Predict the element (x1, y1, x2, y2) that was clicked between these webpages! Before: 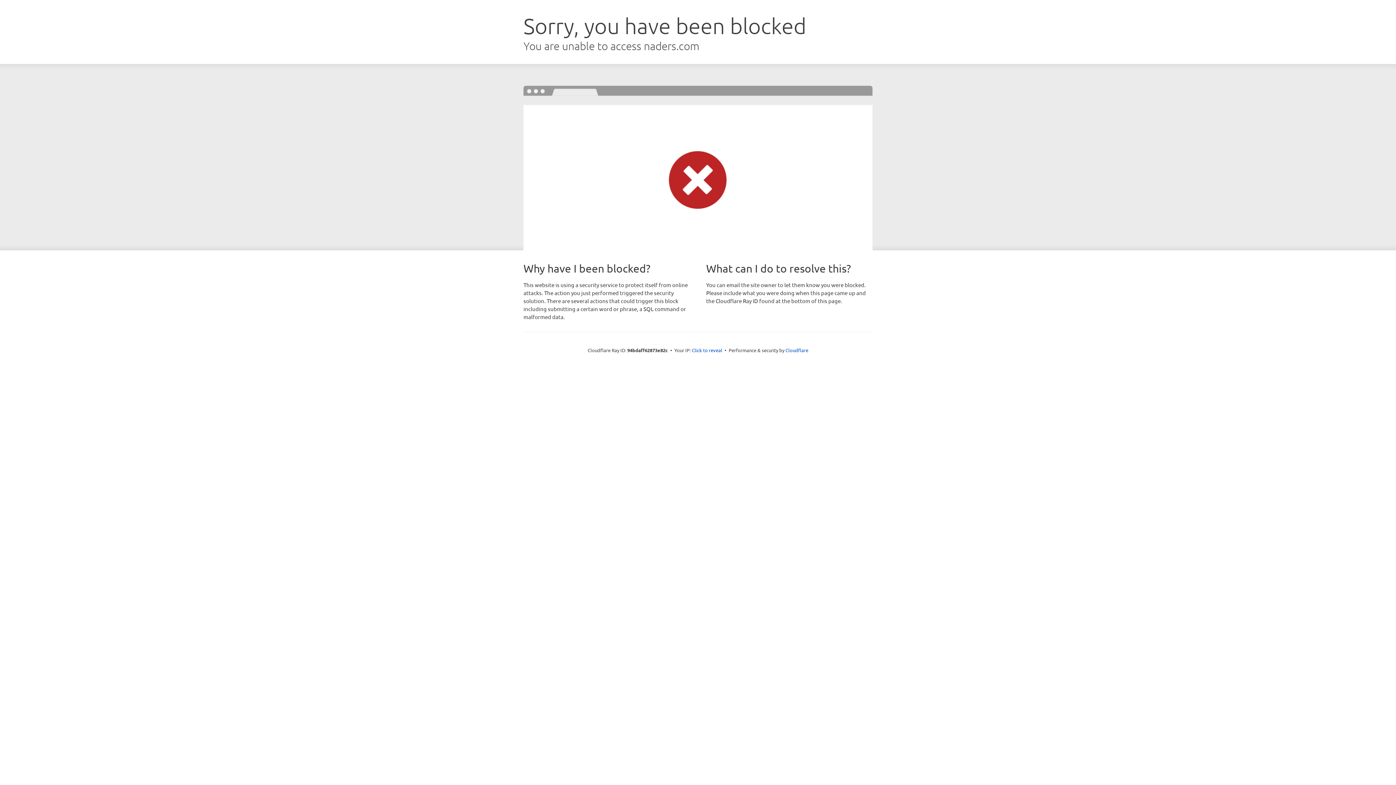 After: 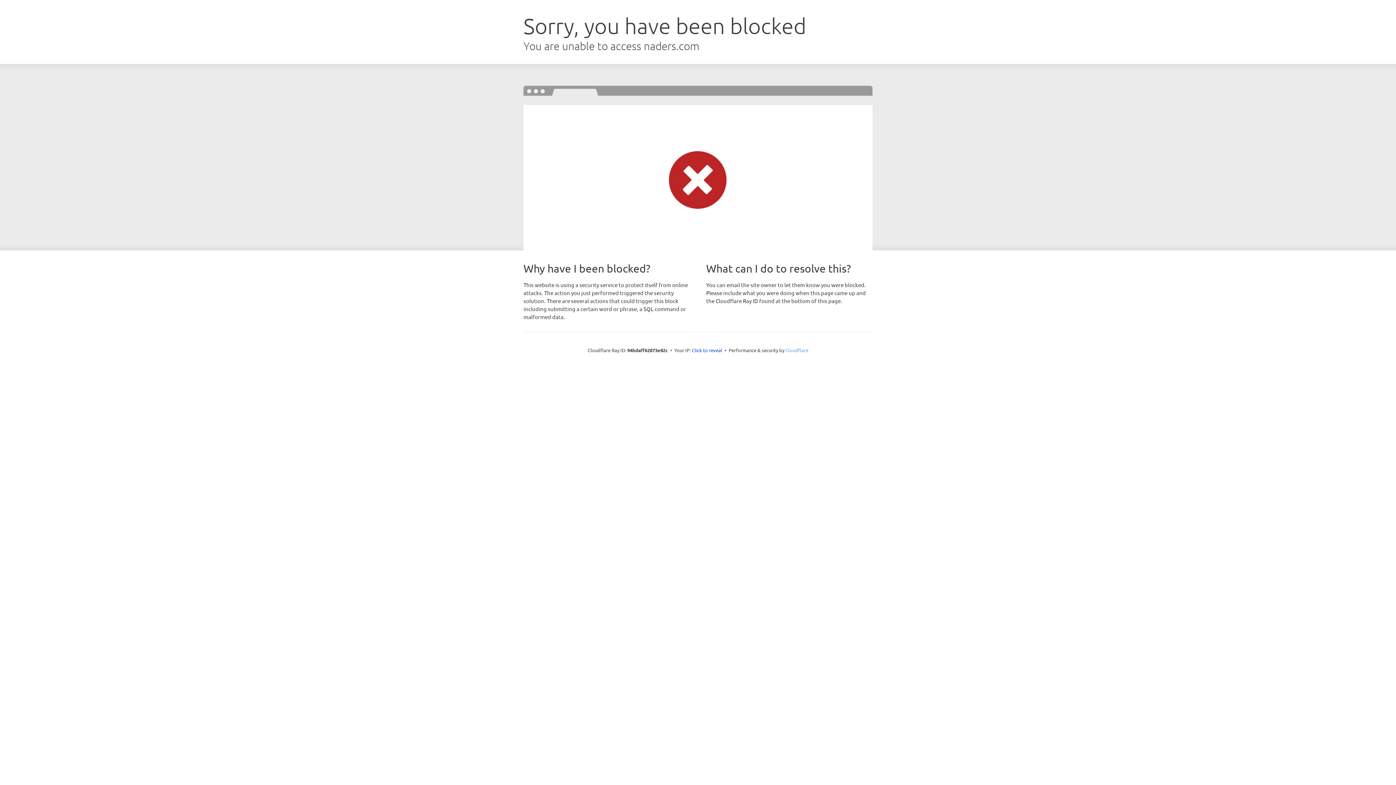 Action: bbox: (785, 347, 808, 353) label: Cloudflare